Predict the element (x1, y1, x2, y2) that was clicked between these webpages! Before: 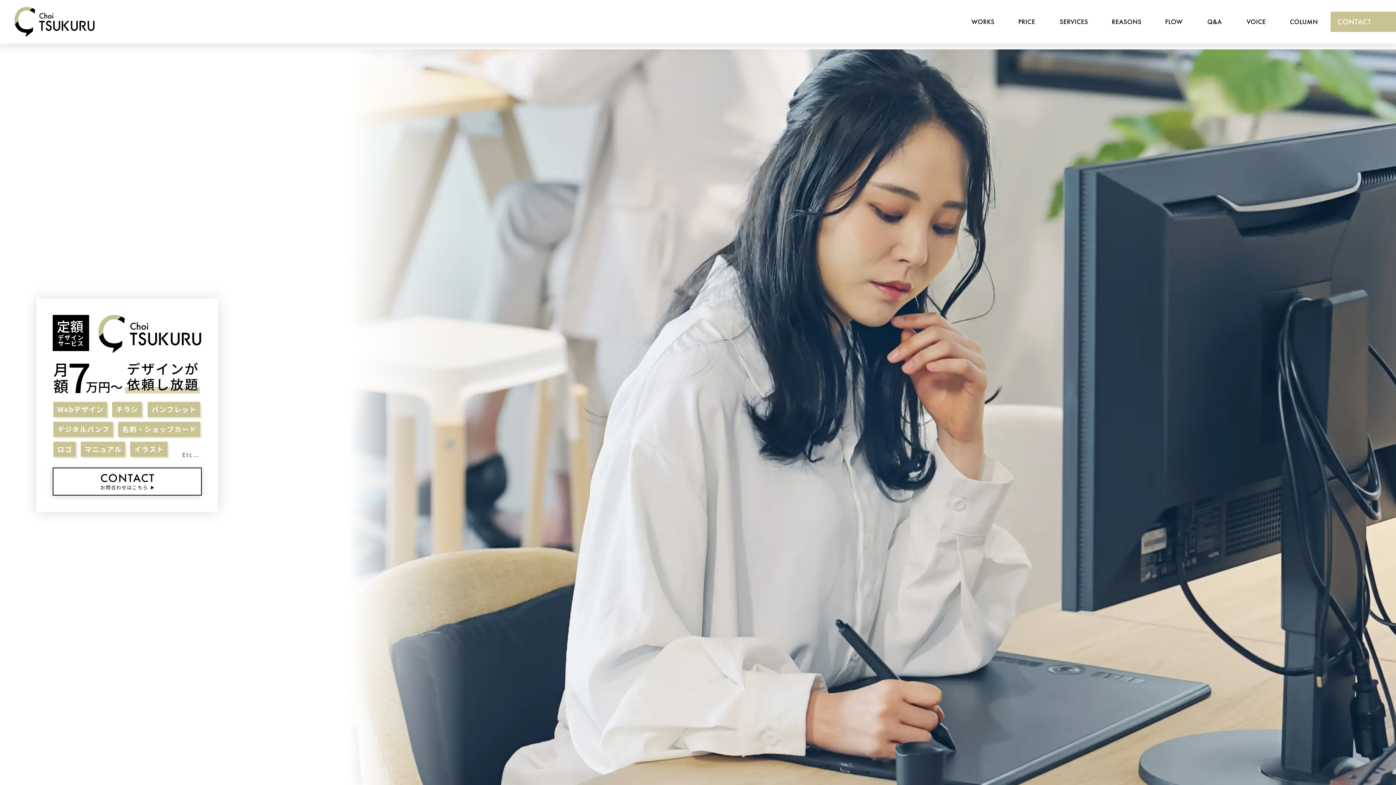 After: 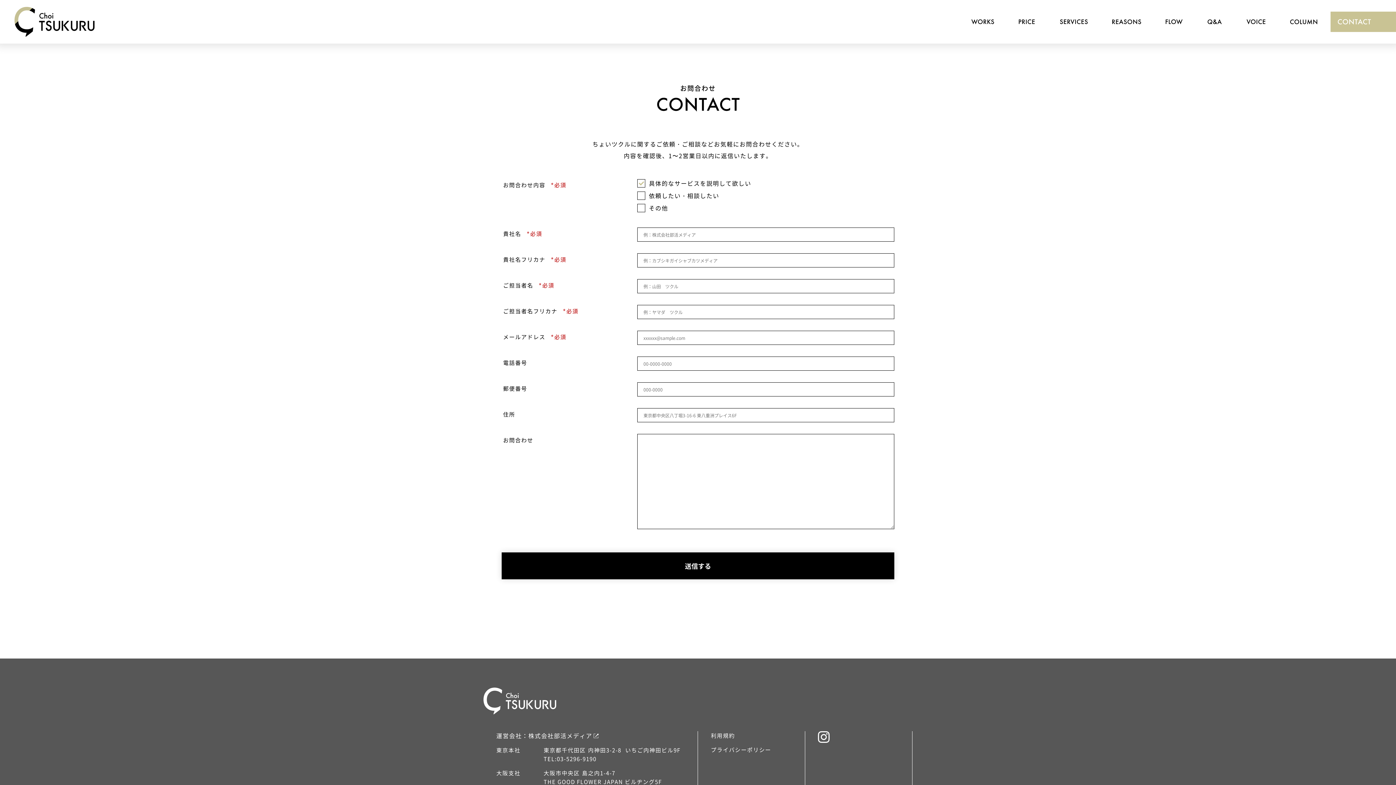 Action: label: お問合わせはこちら bbox: (52, 467, 201, 495)